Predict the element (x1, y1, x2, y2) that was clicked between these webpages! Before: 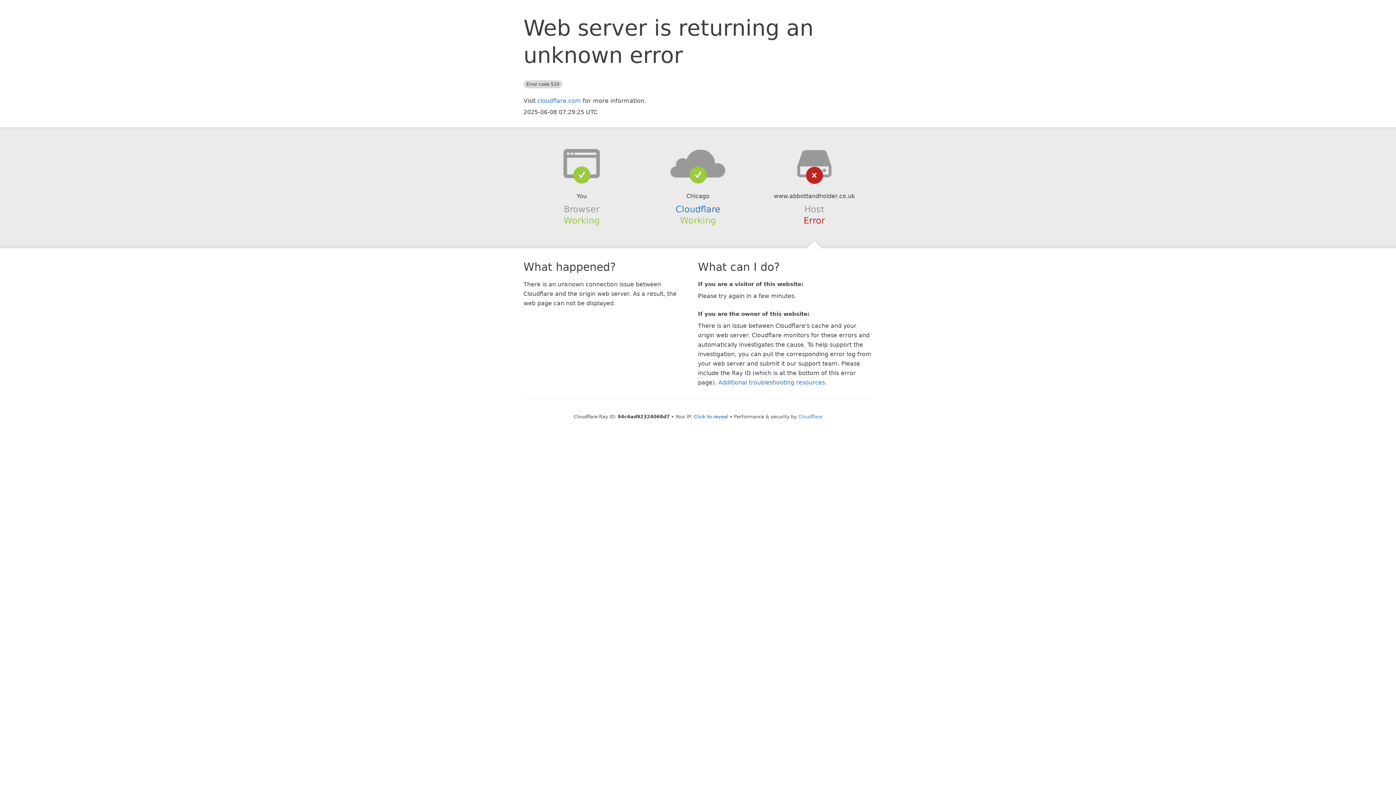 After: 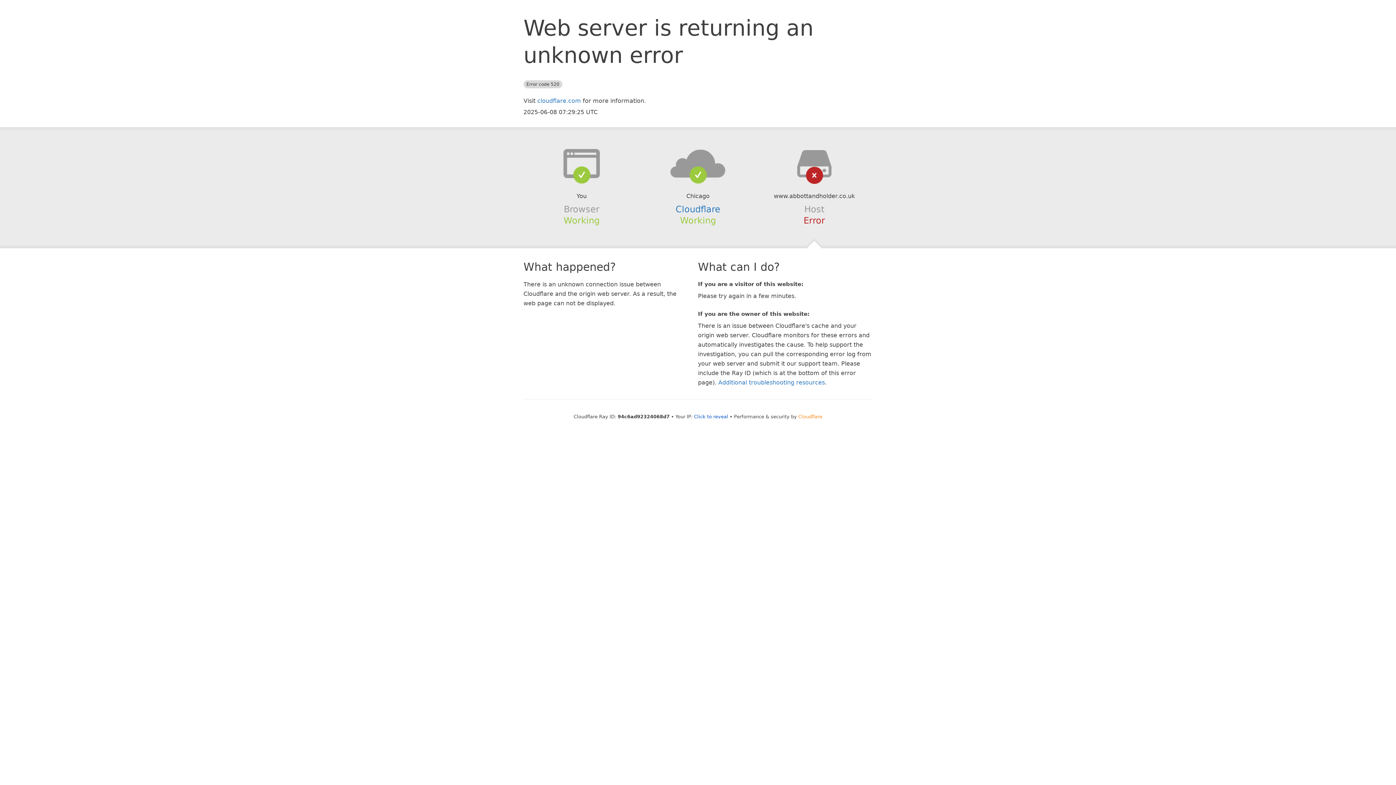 Action: bbox: (798, 414, 822, 419) label: Cloudflare